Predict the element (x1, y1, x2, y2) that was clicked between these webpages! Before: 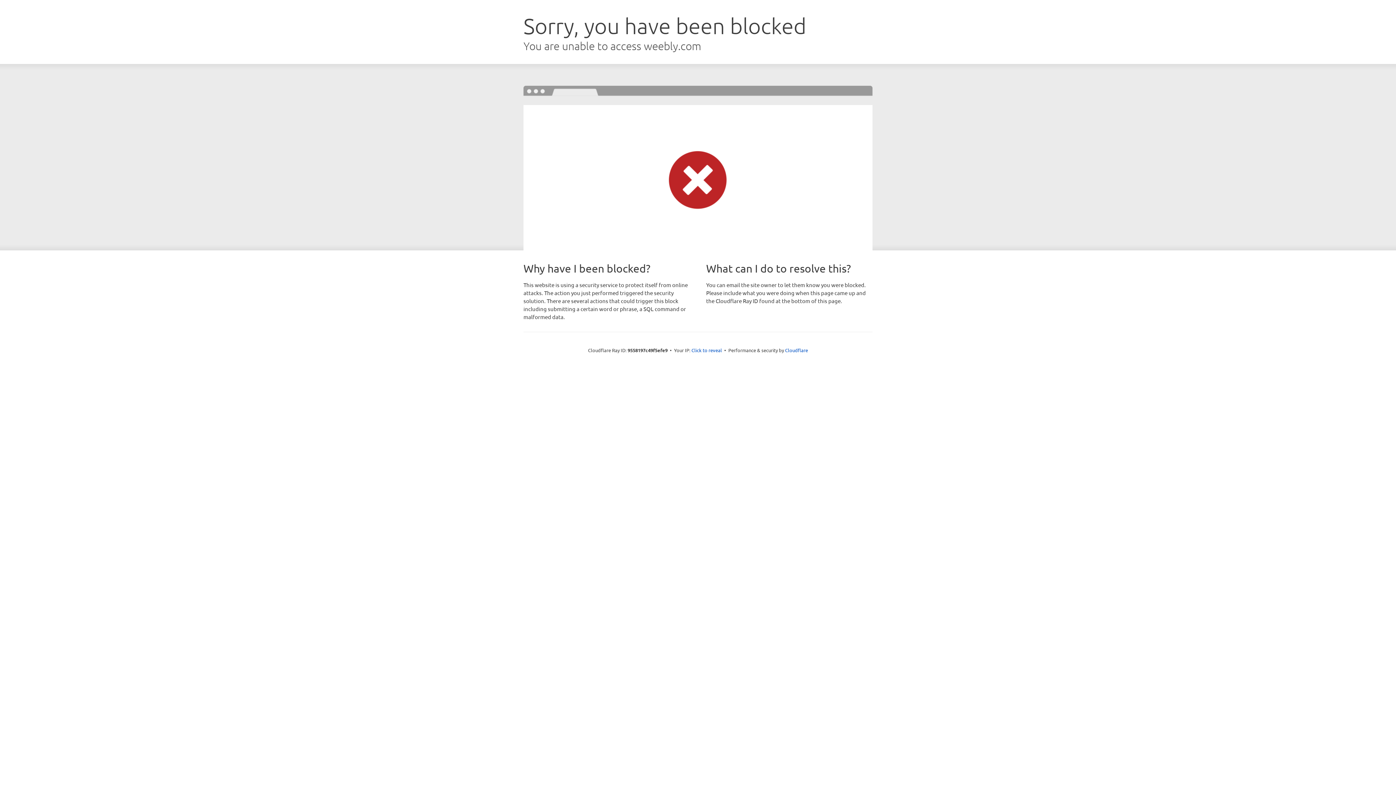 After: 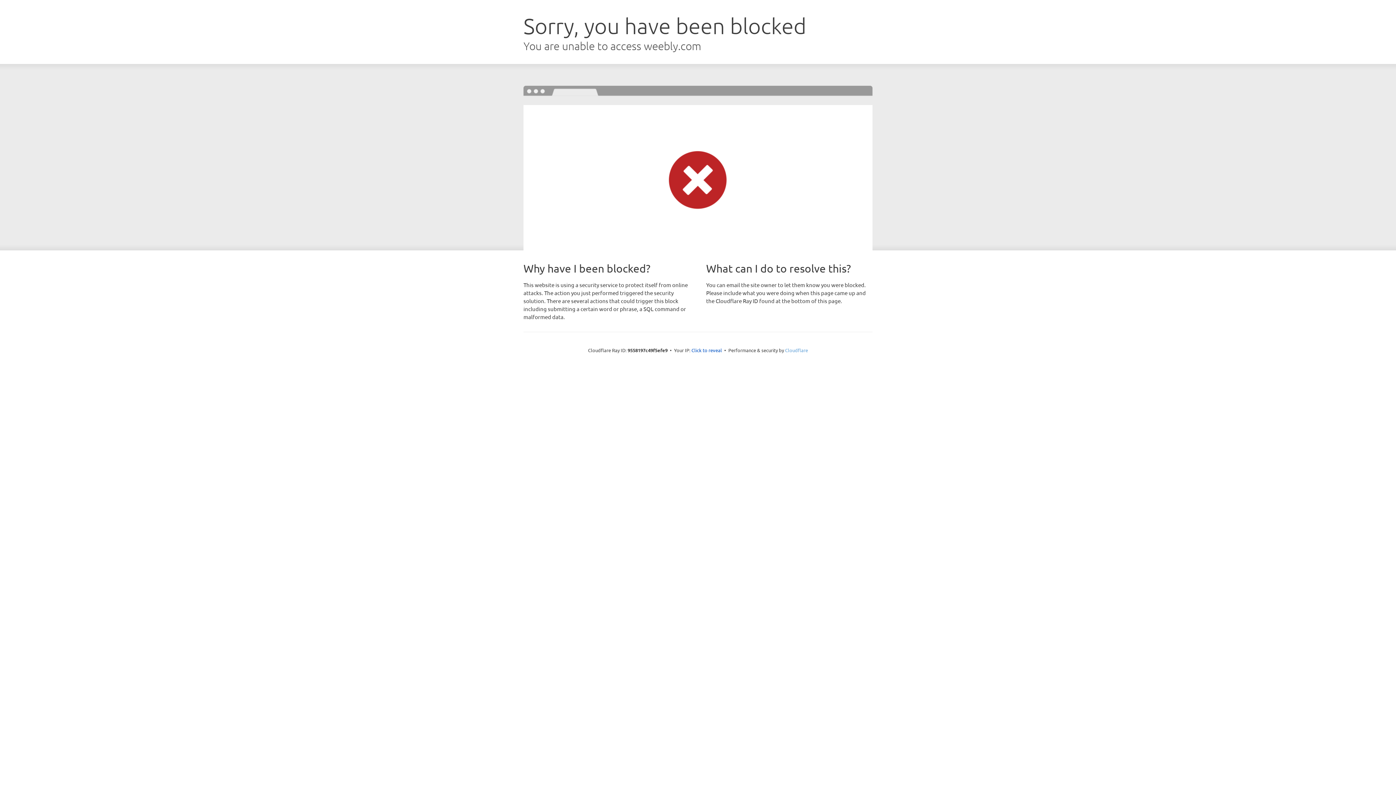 Action: bbox: (785, 347, 808, 353) label: Cloudflare